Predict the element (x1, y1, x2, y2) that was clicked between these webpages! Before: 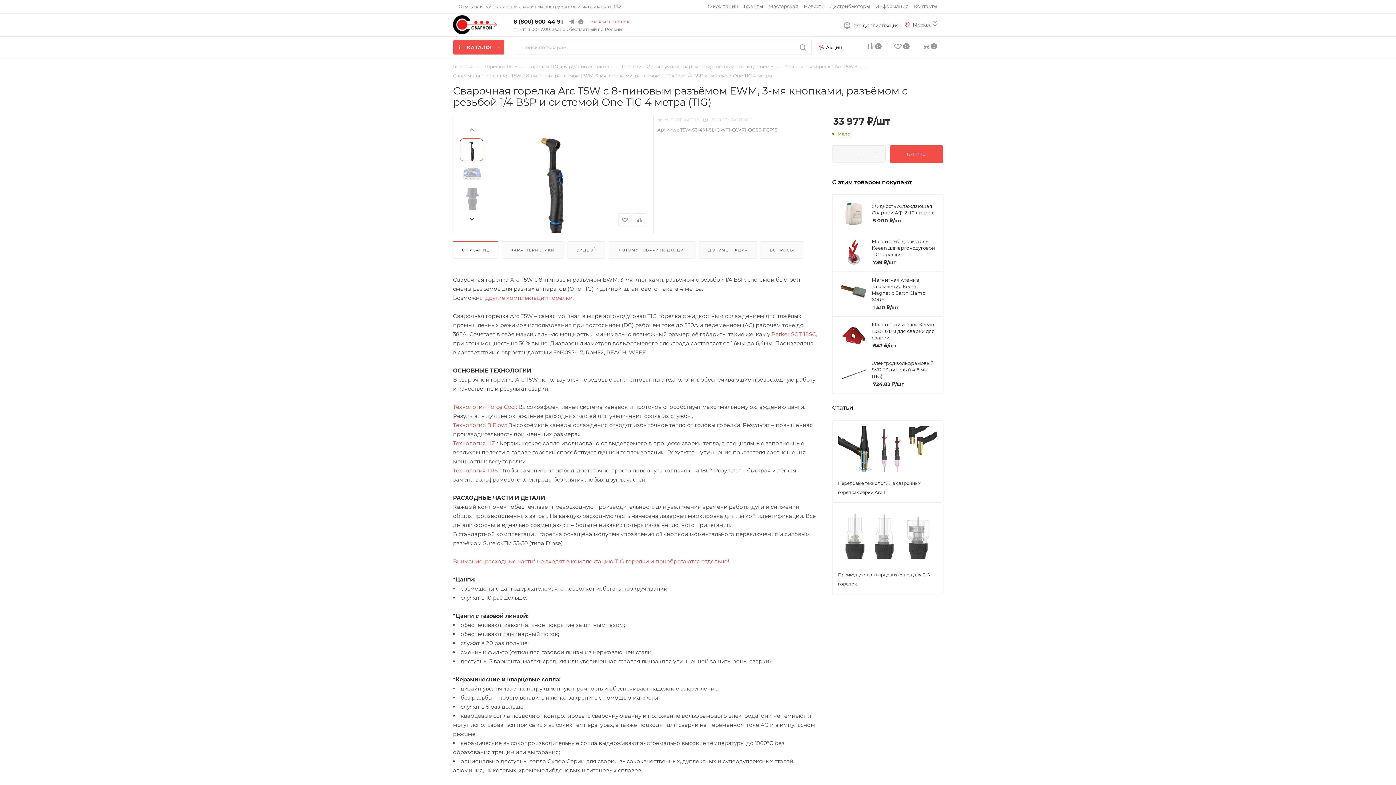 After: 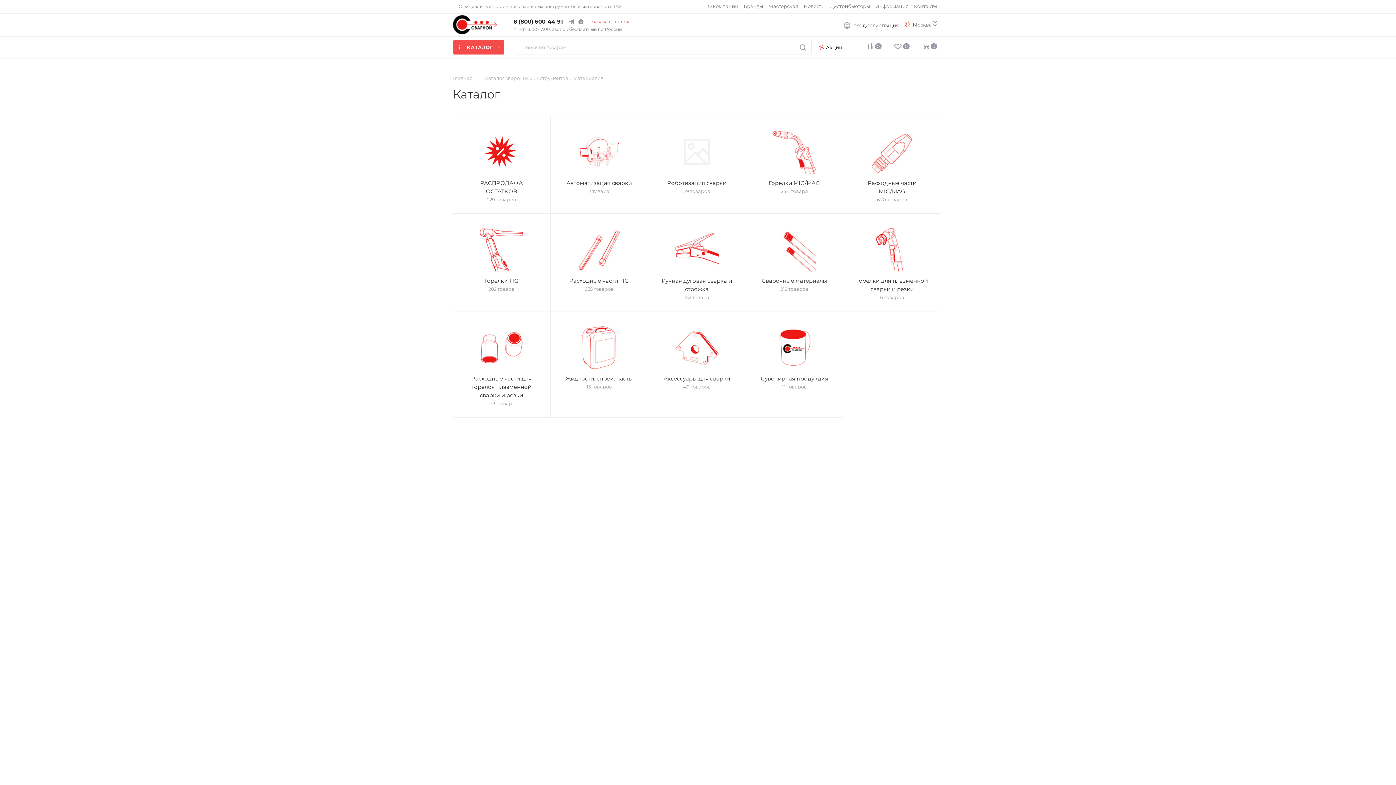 Action: label:  КАТАЛОГ  bbox: (453, 40, 504, 61)